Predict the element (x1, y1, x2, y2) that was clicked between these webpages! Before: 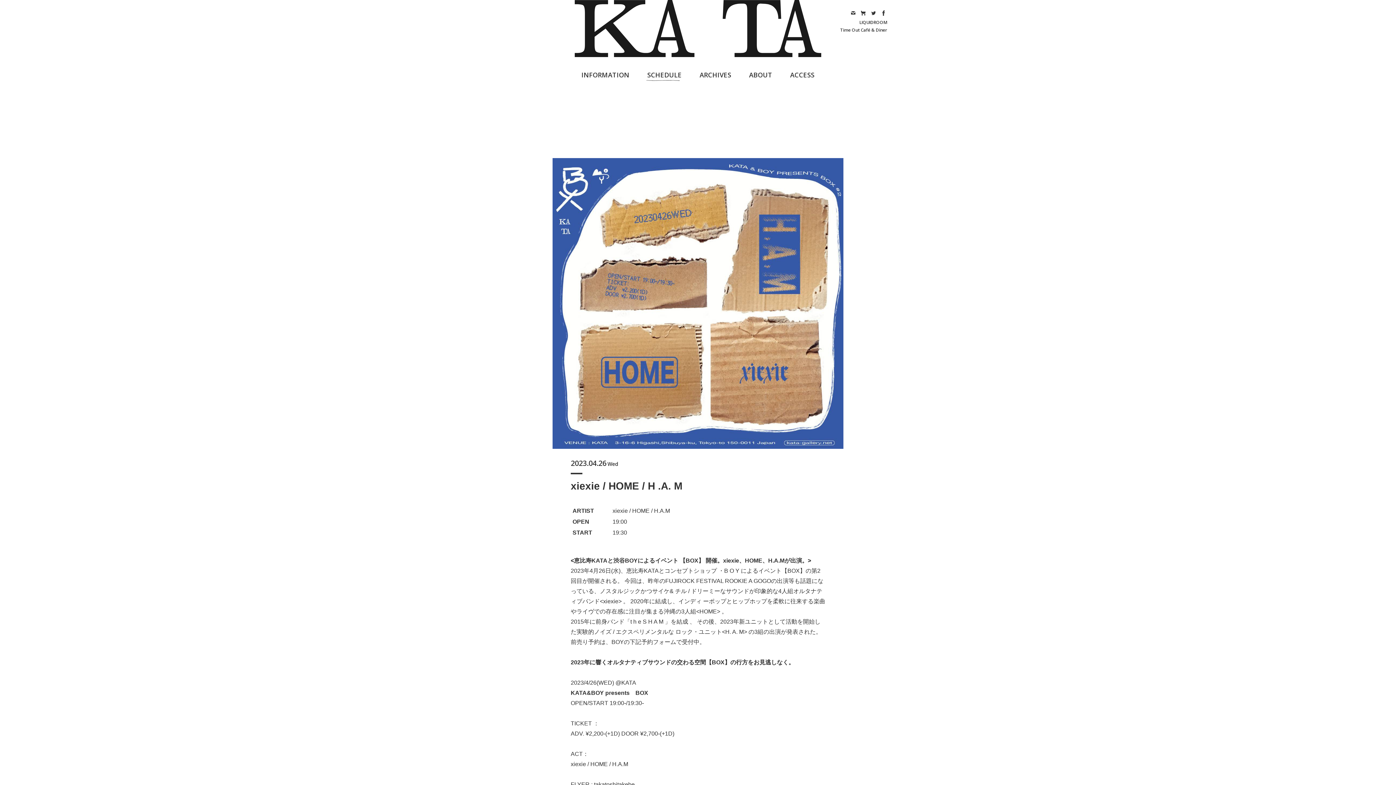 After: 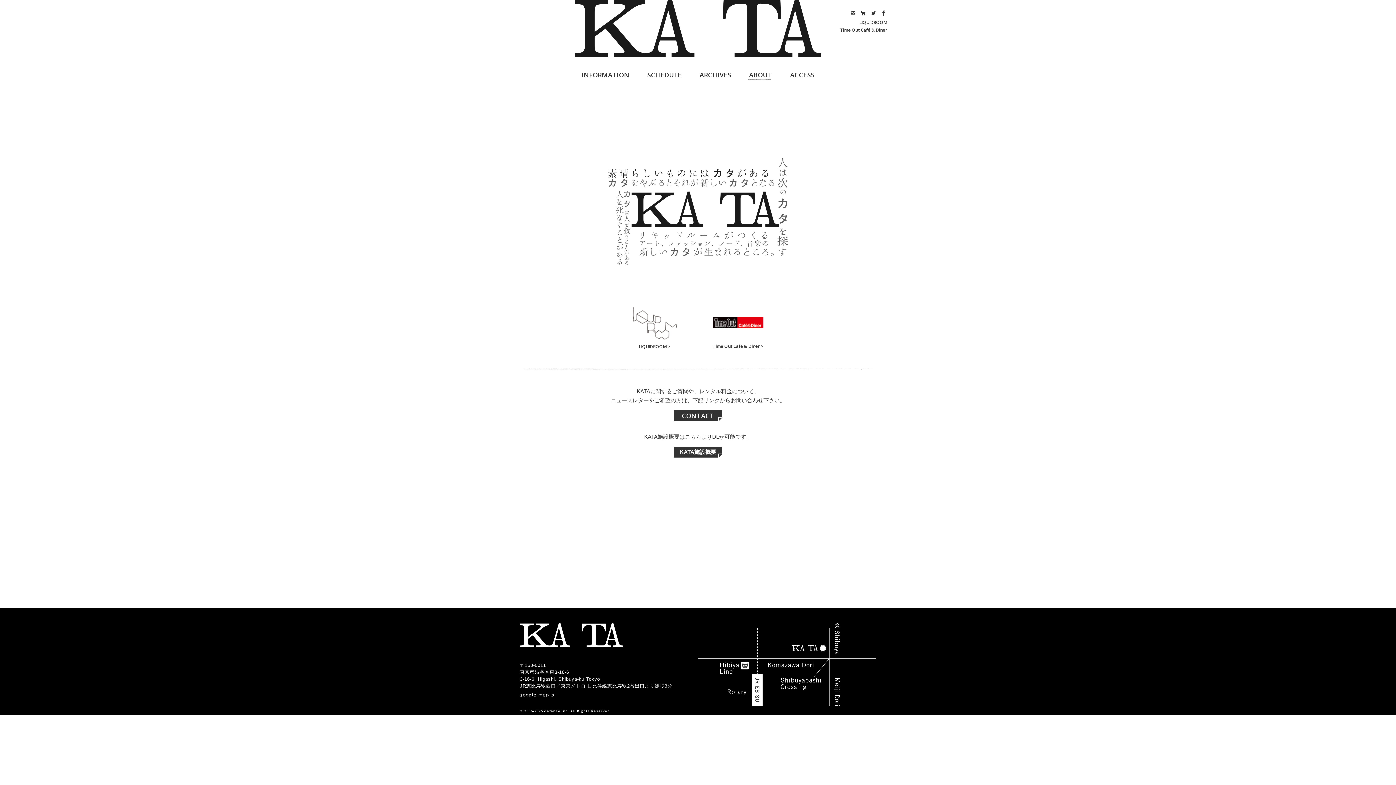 Action: label: ABOUT bbox: (749, 70, 772, 79)